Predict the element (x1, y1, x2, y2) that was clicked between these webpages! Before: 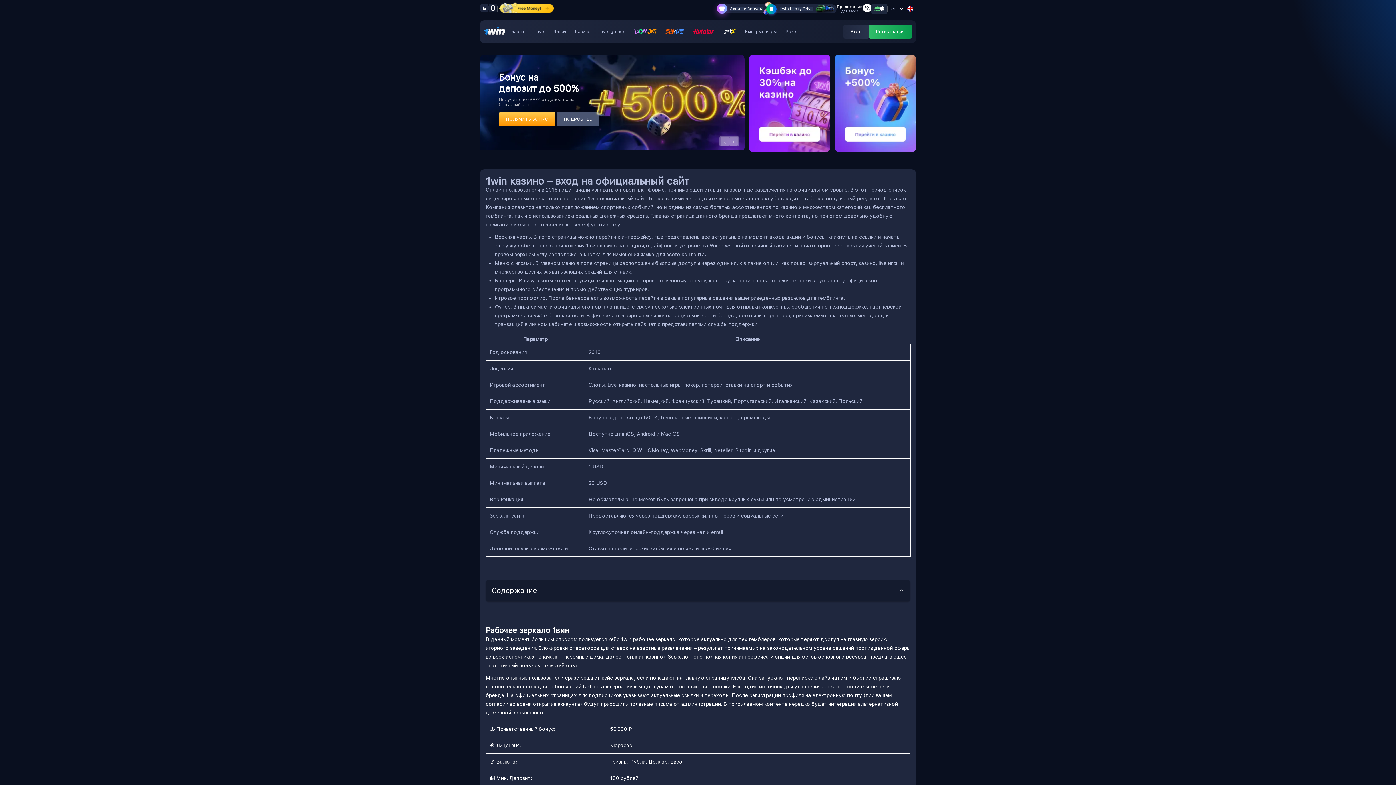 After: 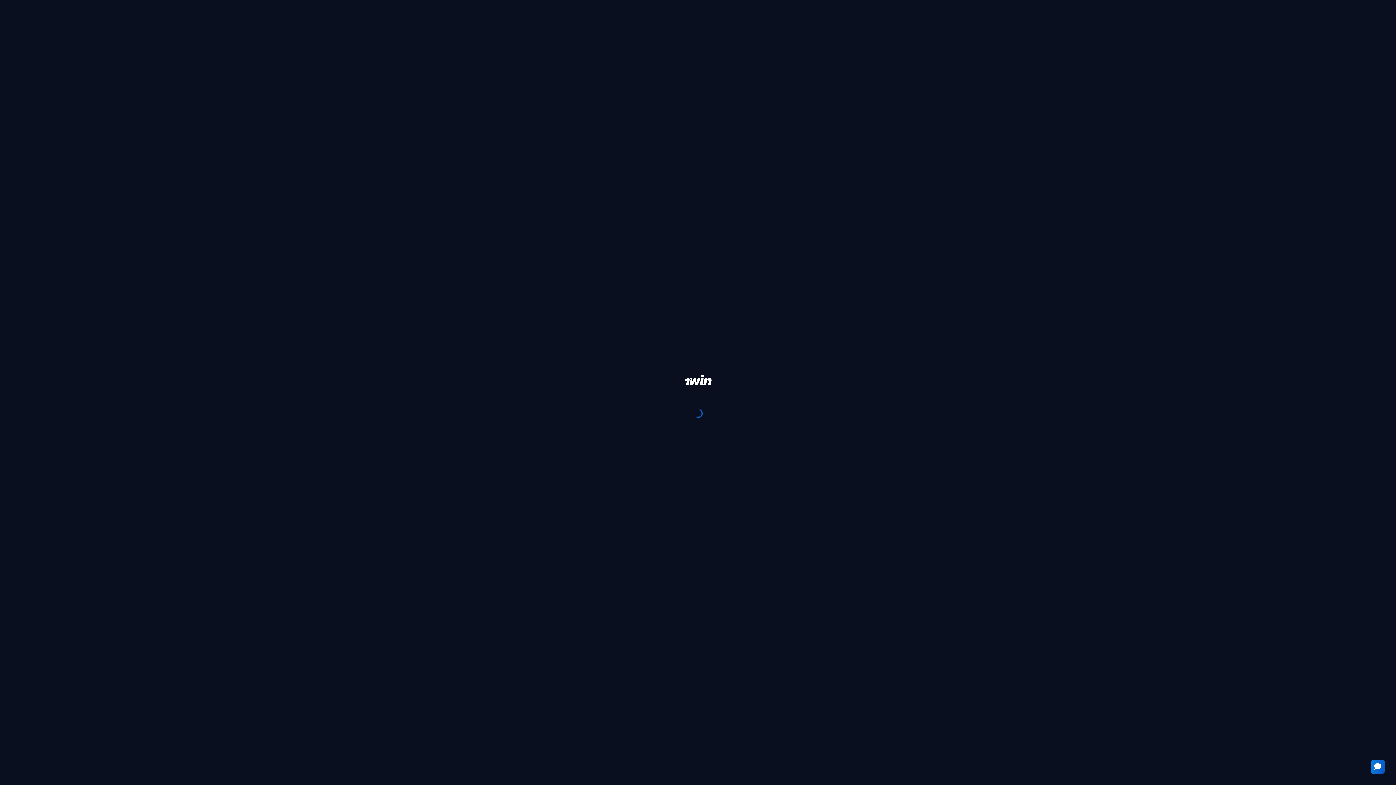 Action: bbox: (862, 3, 871, 13)